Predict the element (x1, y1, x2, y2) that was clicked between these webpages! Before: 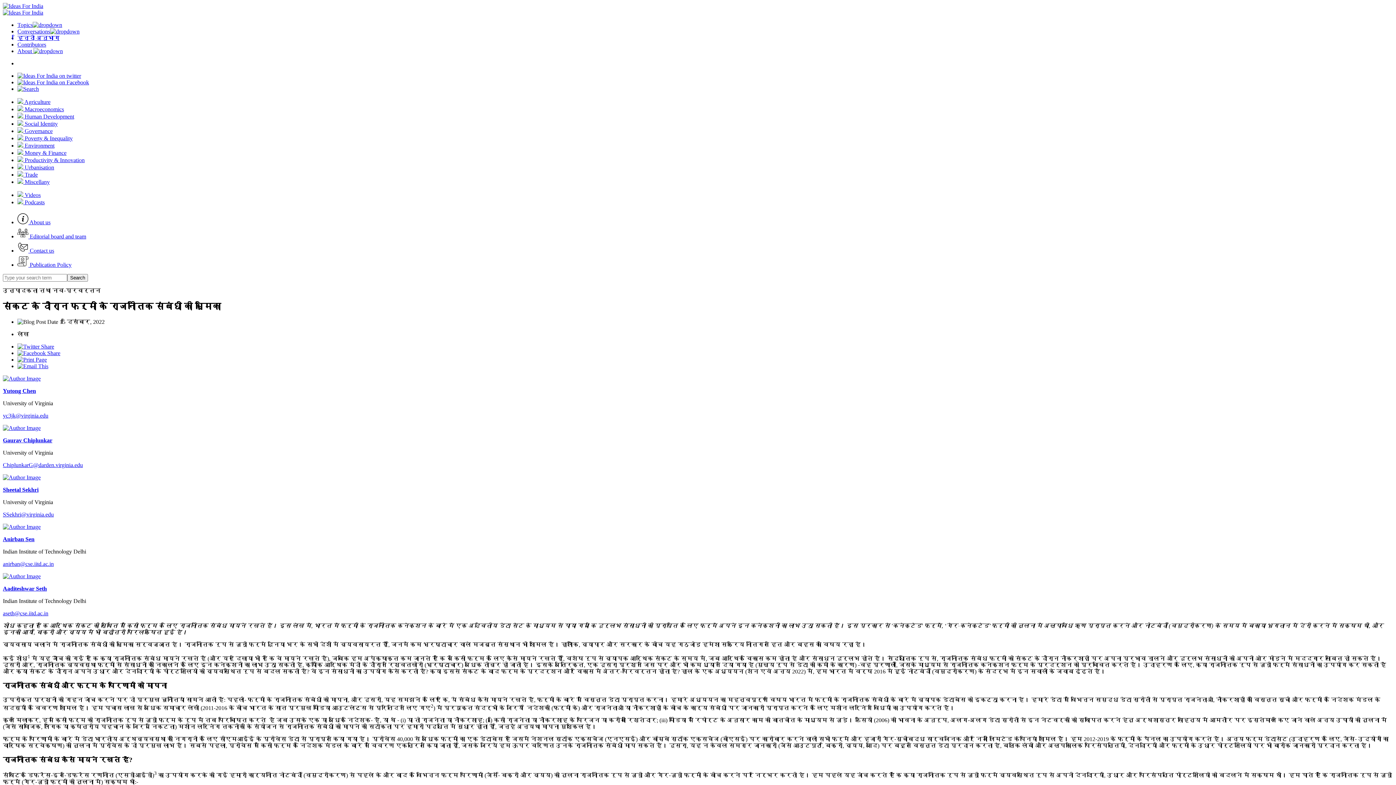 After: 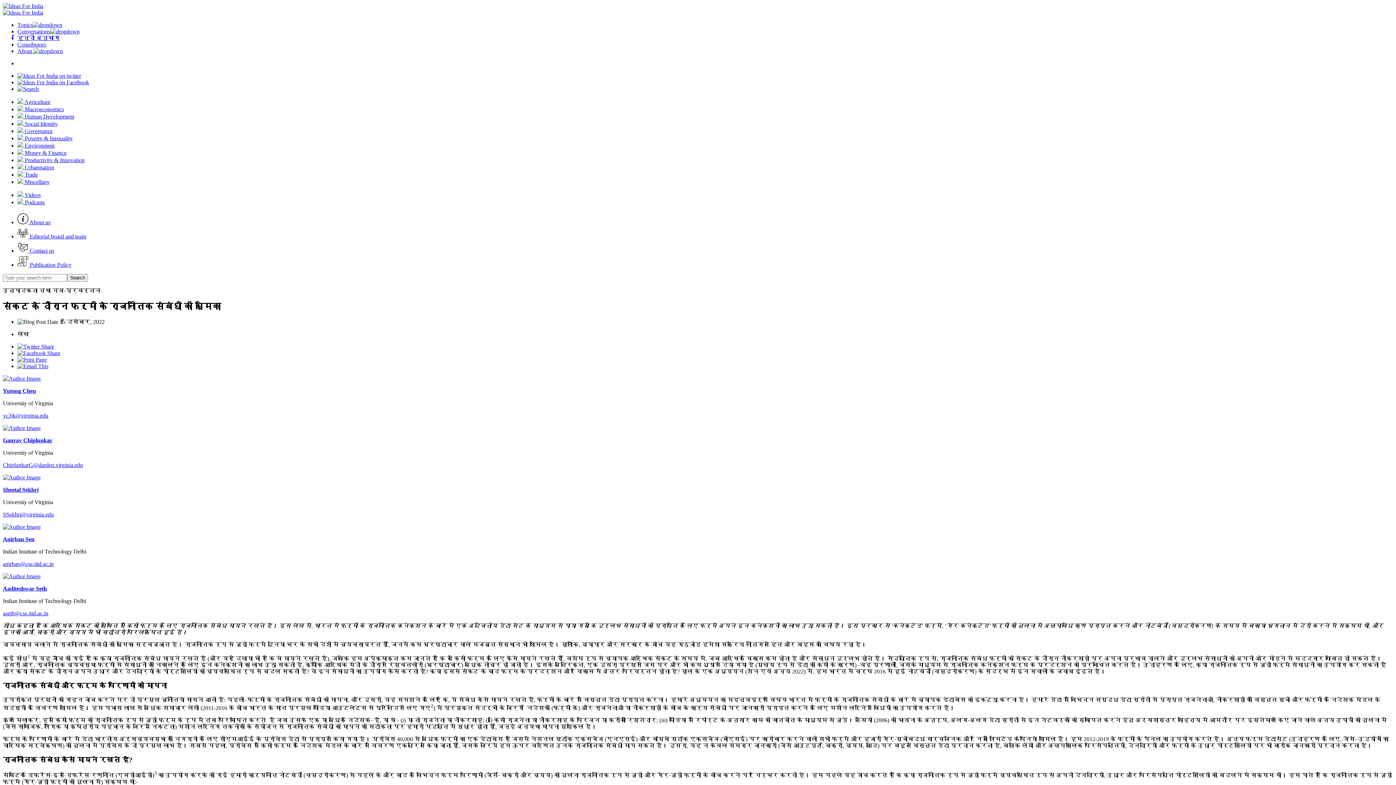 Action: bbox: (17, 356, 46, 362)